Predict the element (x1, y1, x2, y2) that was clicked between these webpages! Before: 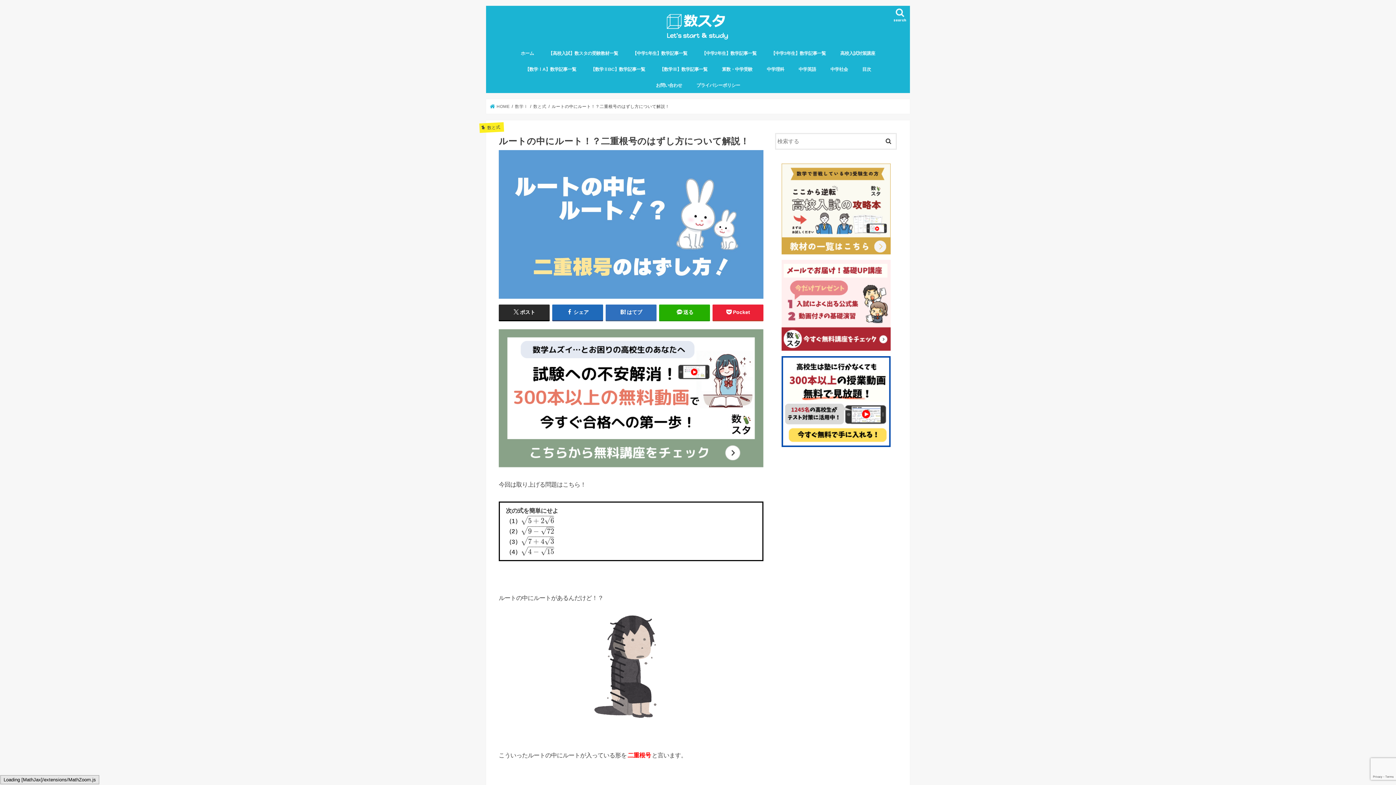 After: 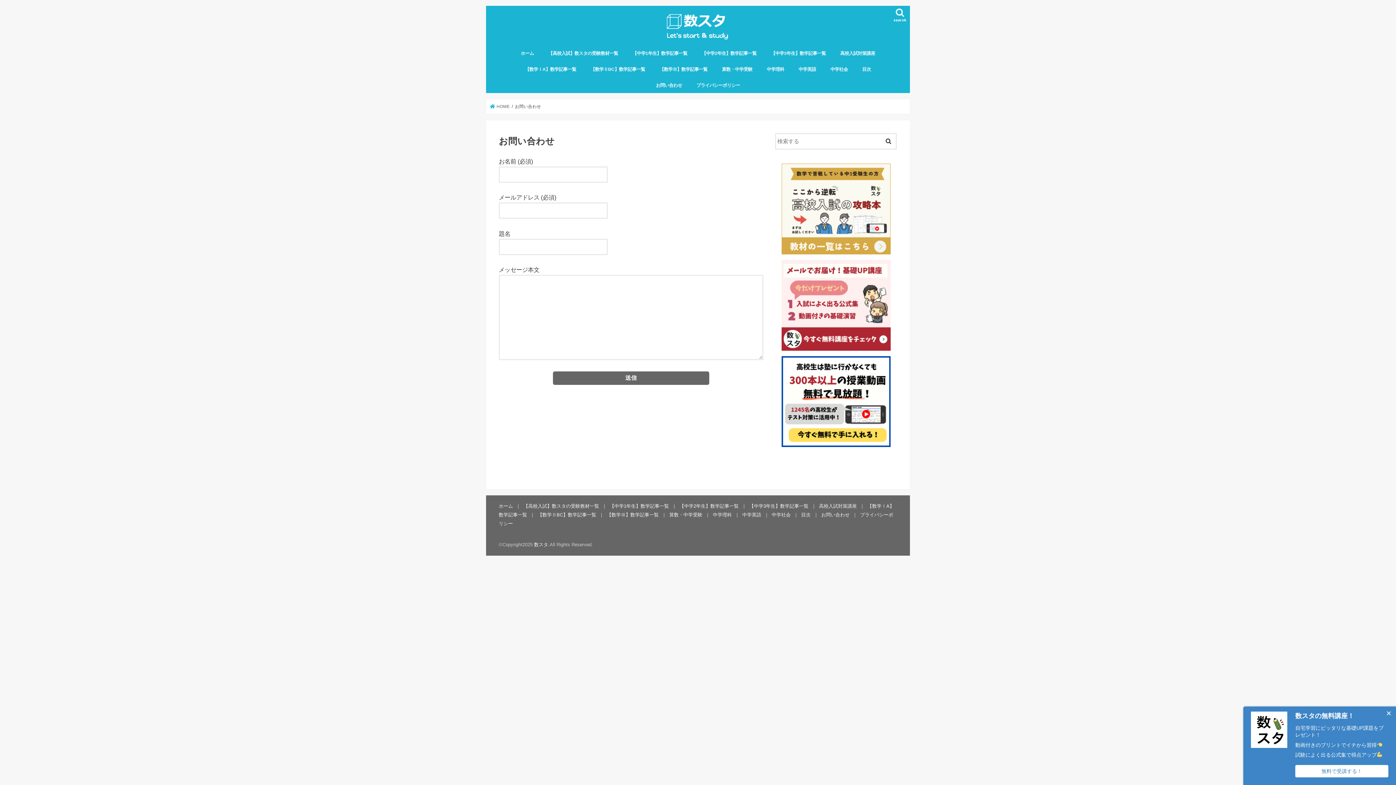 Action: label: お問い合わせ bbox: (648, 77, 689, 93)